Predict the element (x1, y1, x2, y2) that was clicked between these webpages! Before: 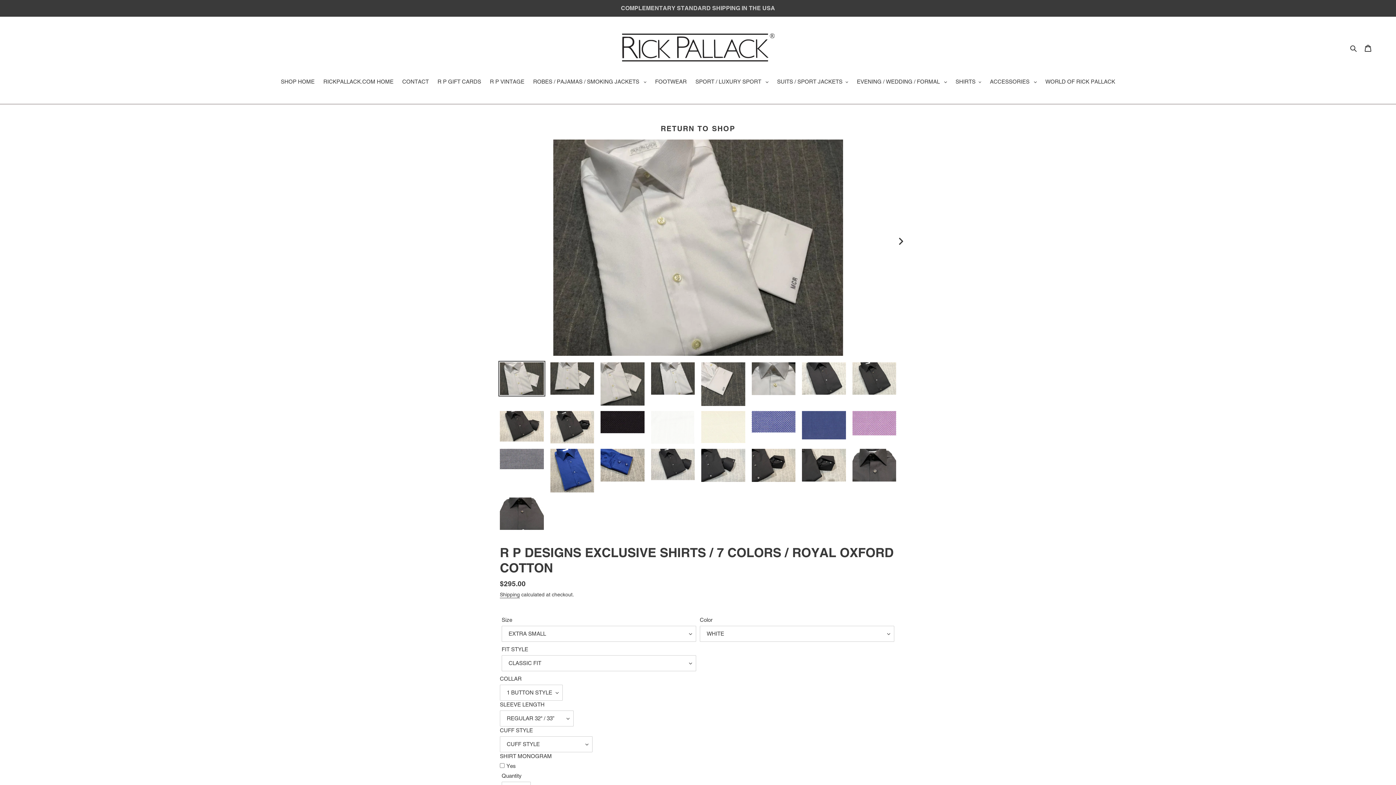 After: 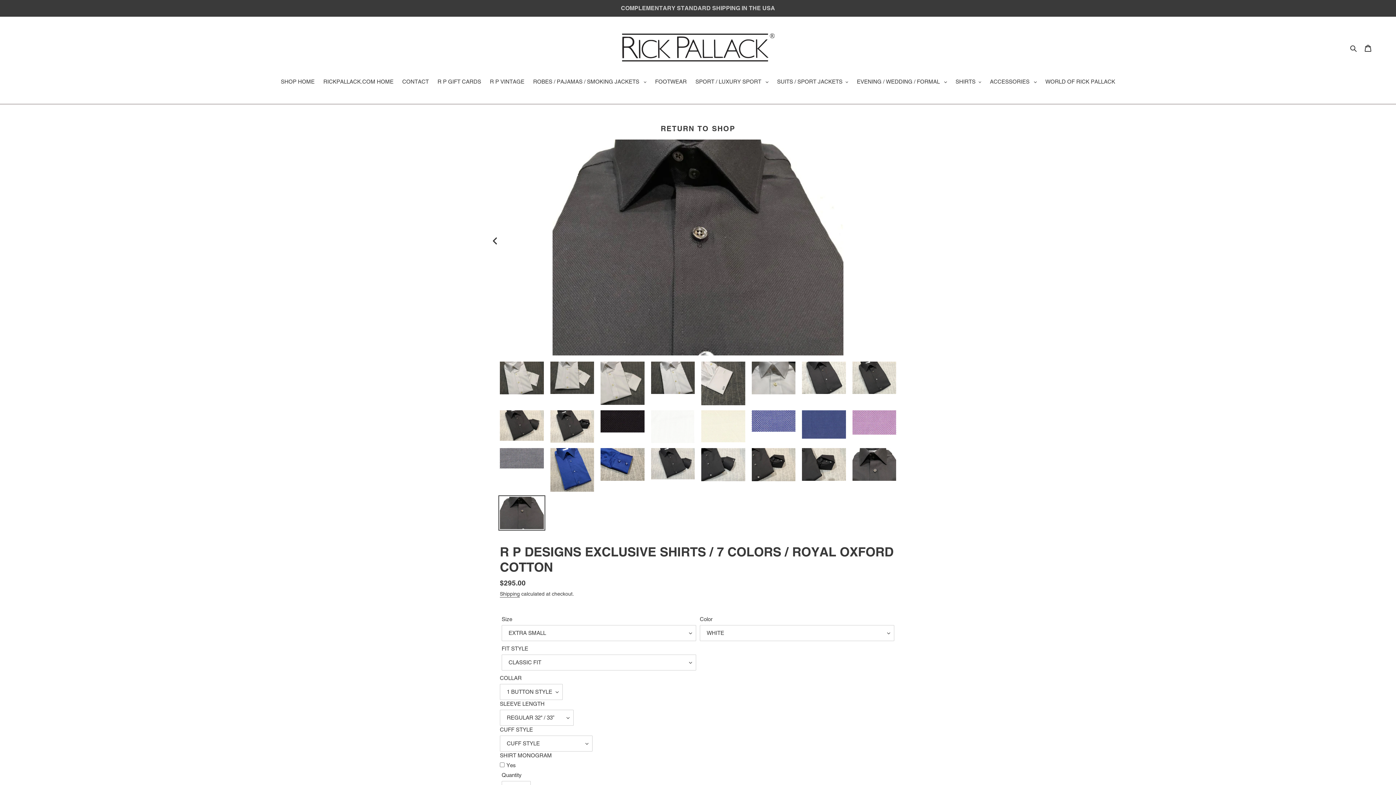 Action: bbox: (498, 496, 545, 531)